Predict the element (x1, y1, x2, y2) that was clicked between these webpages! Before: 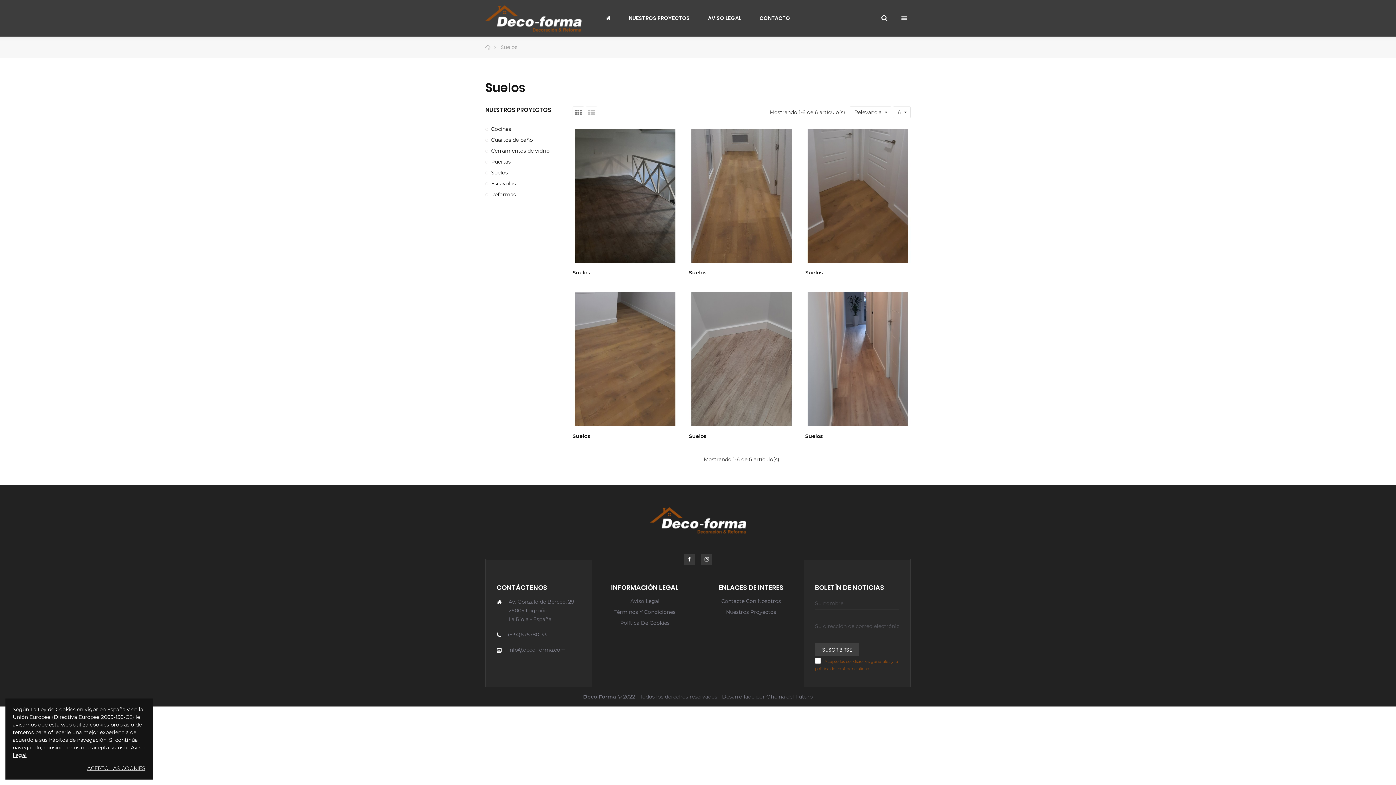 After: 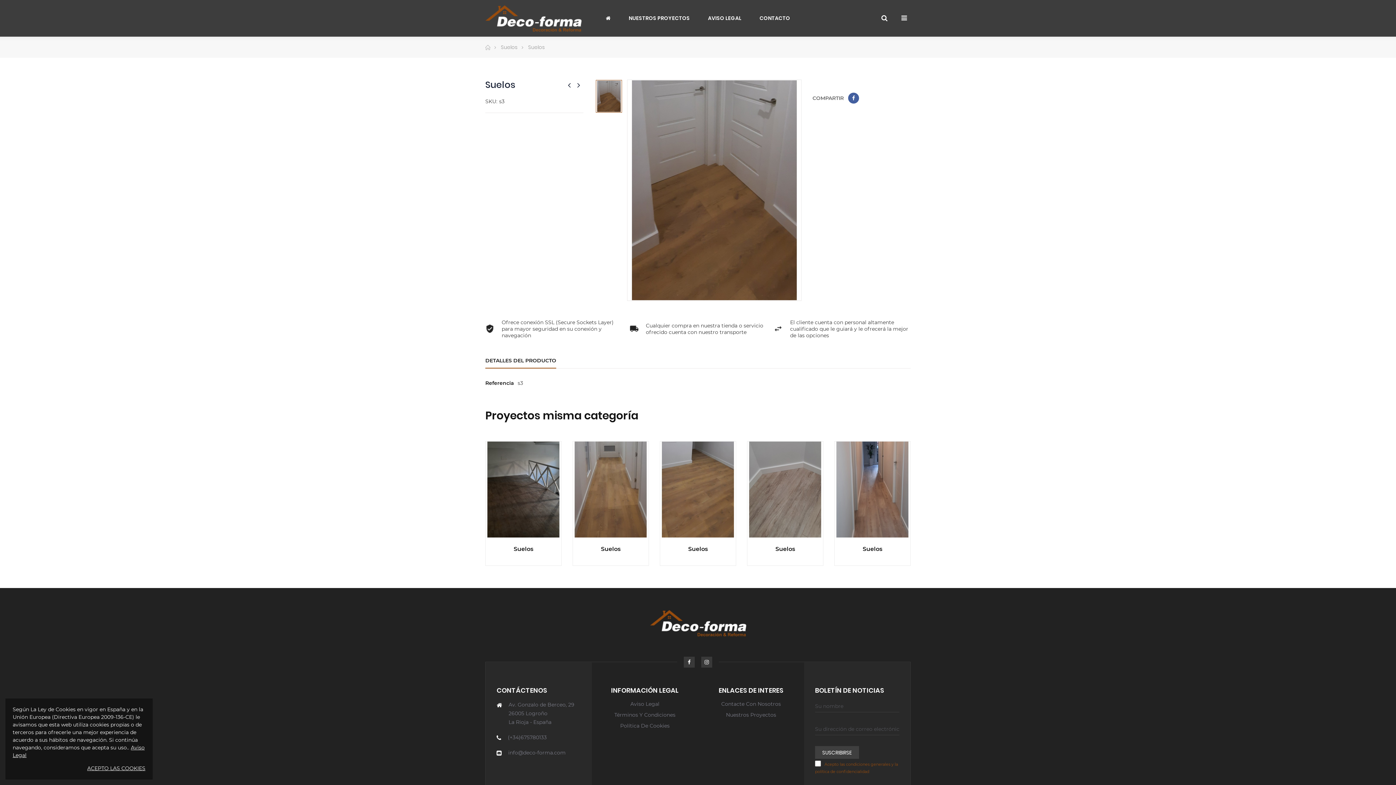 Action: bbox: (805, 129, 910, 263)